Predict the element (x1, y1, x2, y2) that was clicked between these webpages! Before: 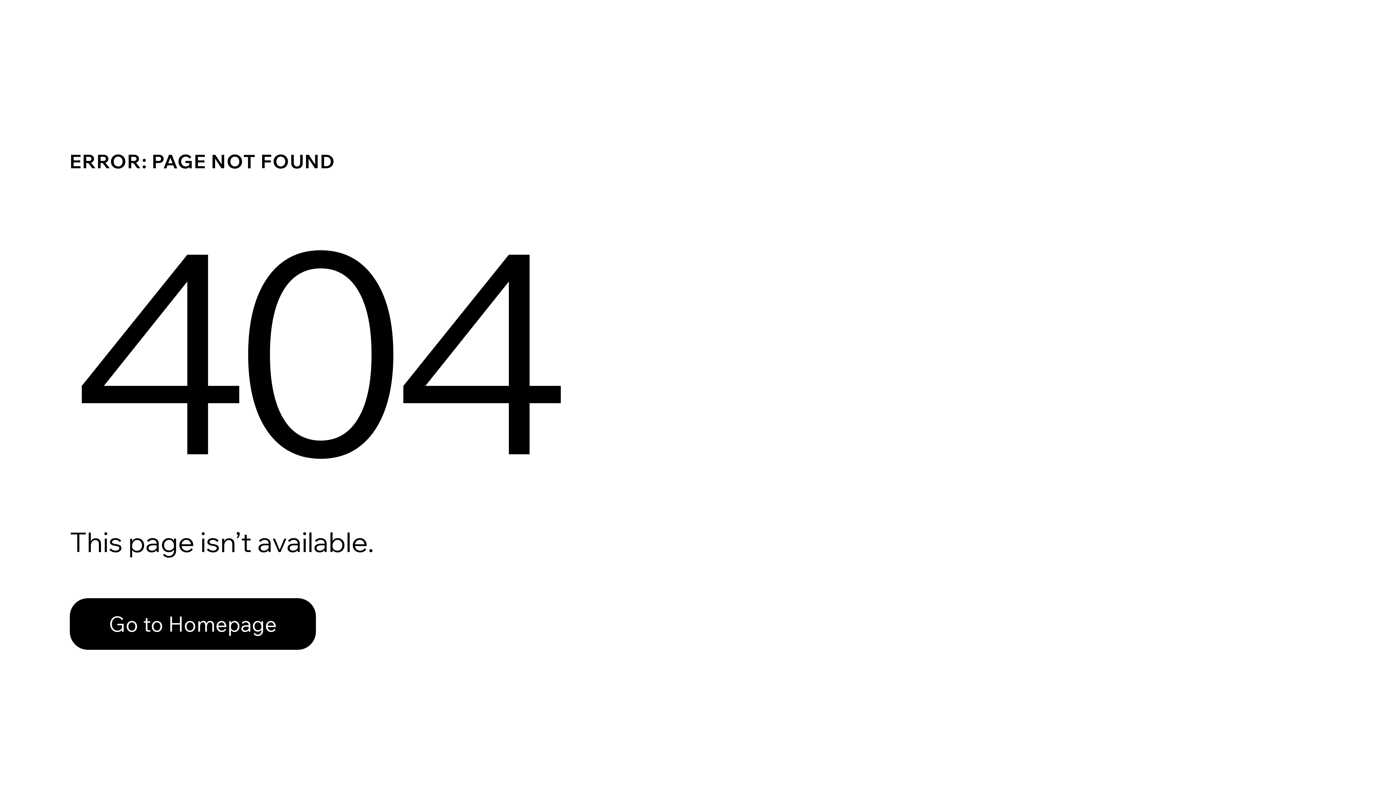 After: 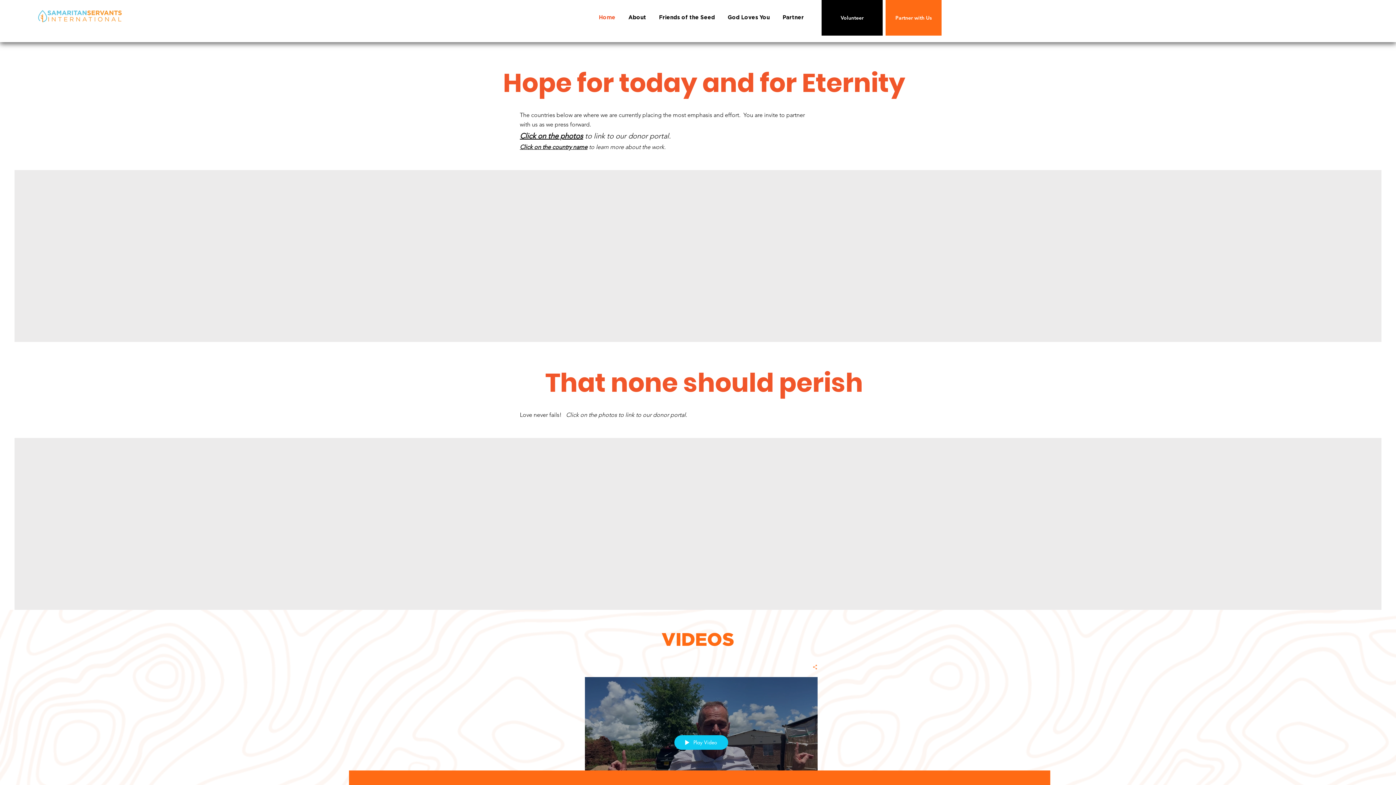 Action: bbox: (69, 582, 768, 659) label: Go to Homepage